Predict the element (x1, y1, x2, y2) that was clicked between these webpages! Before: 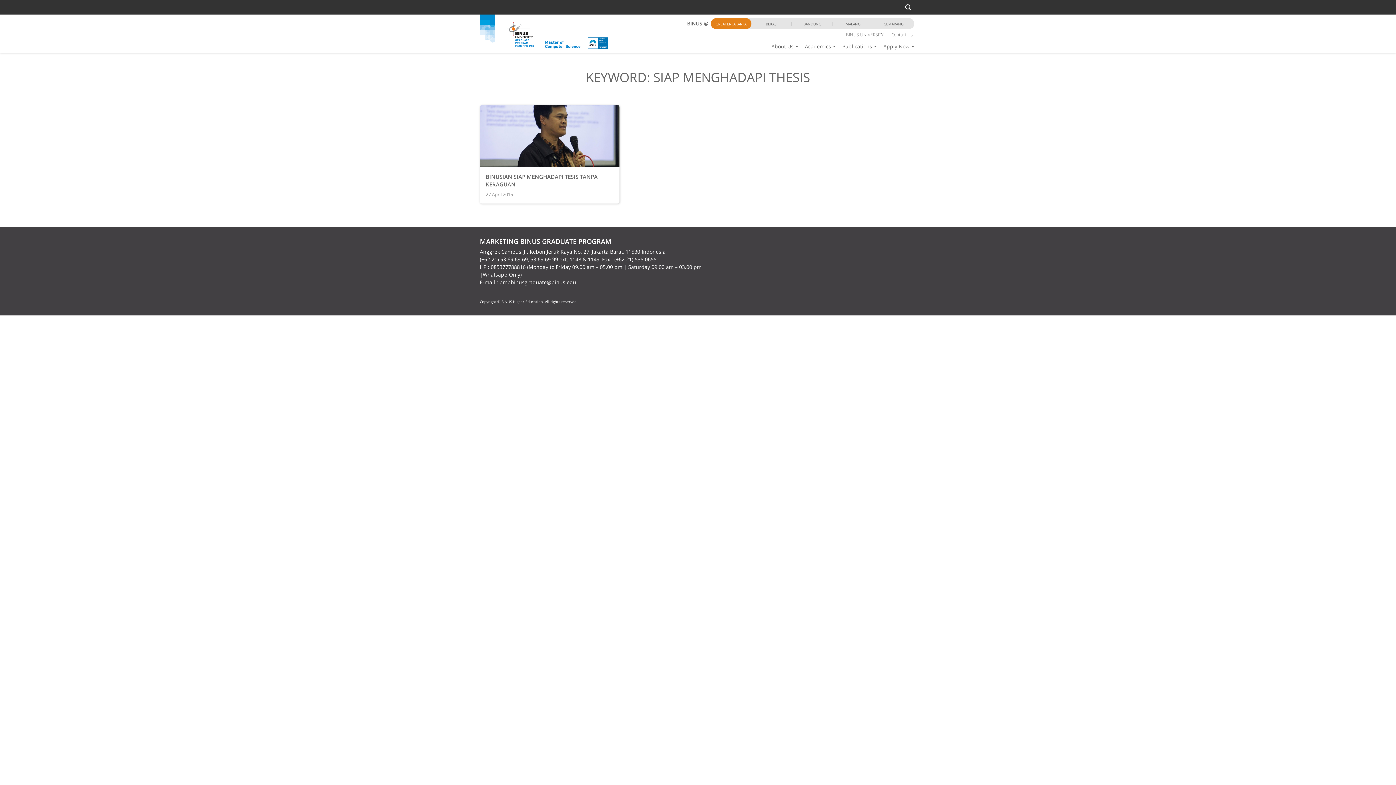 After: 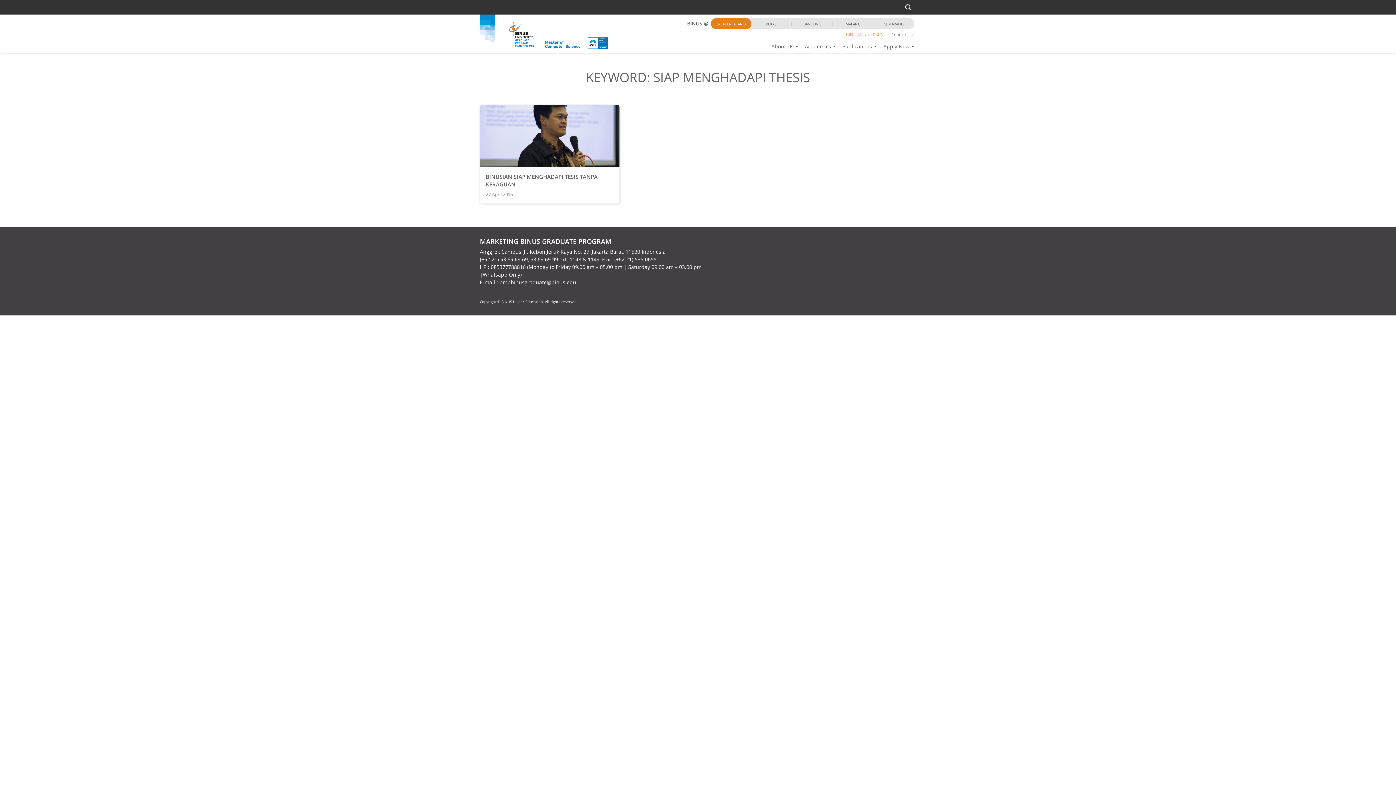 Action: bbox: (846, 29, 883, 40) label: BINUS UNIVERSITY